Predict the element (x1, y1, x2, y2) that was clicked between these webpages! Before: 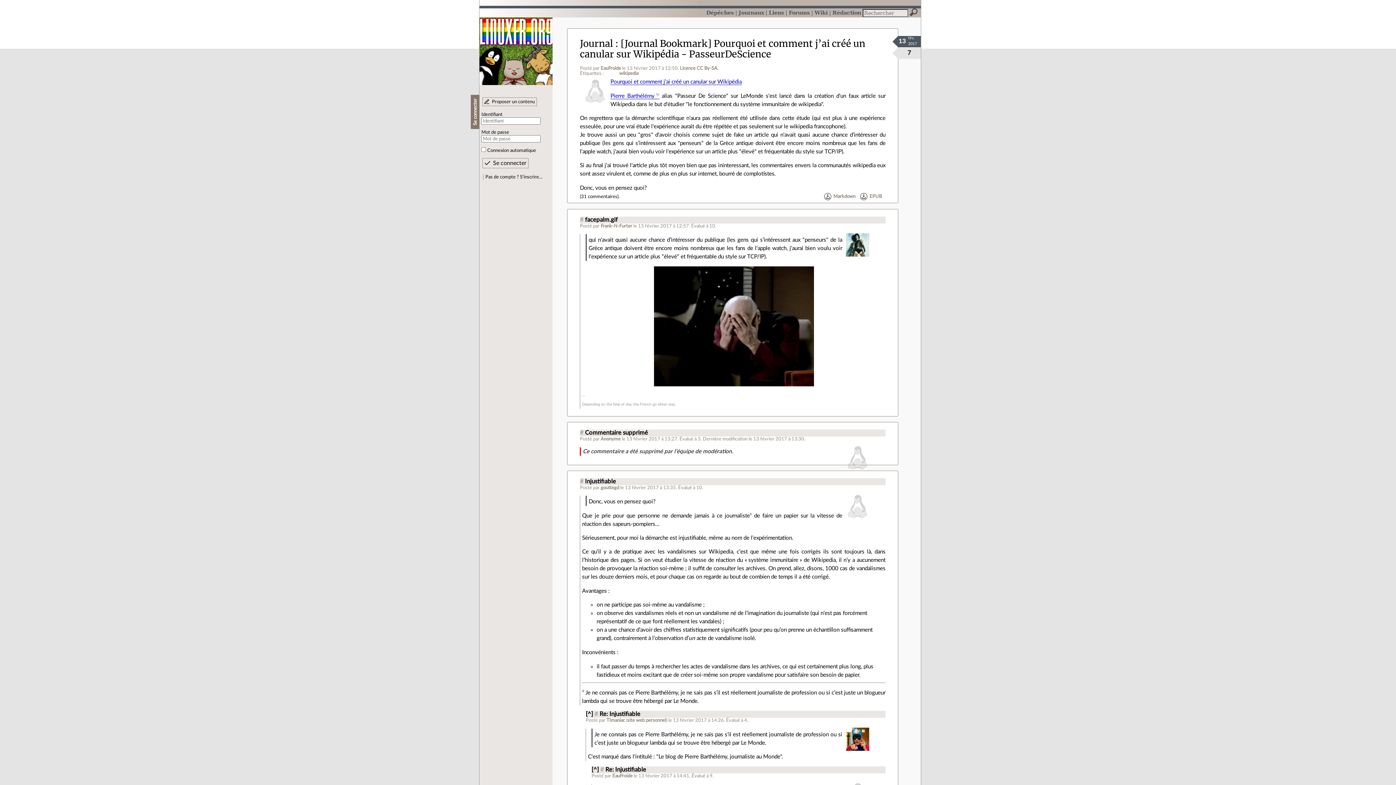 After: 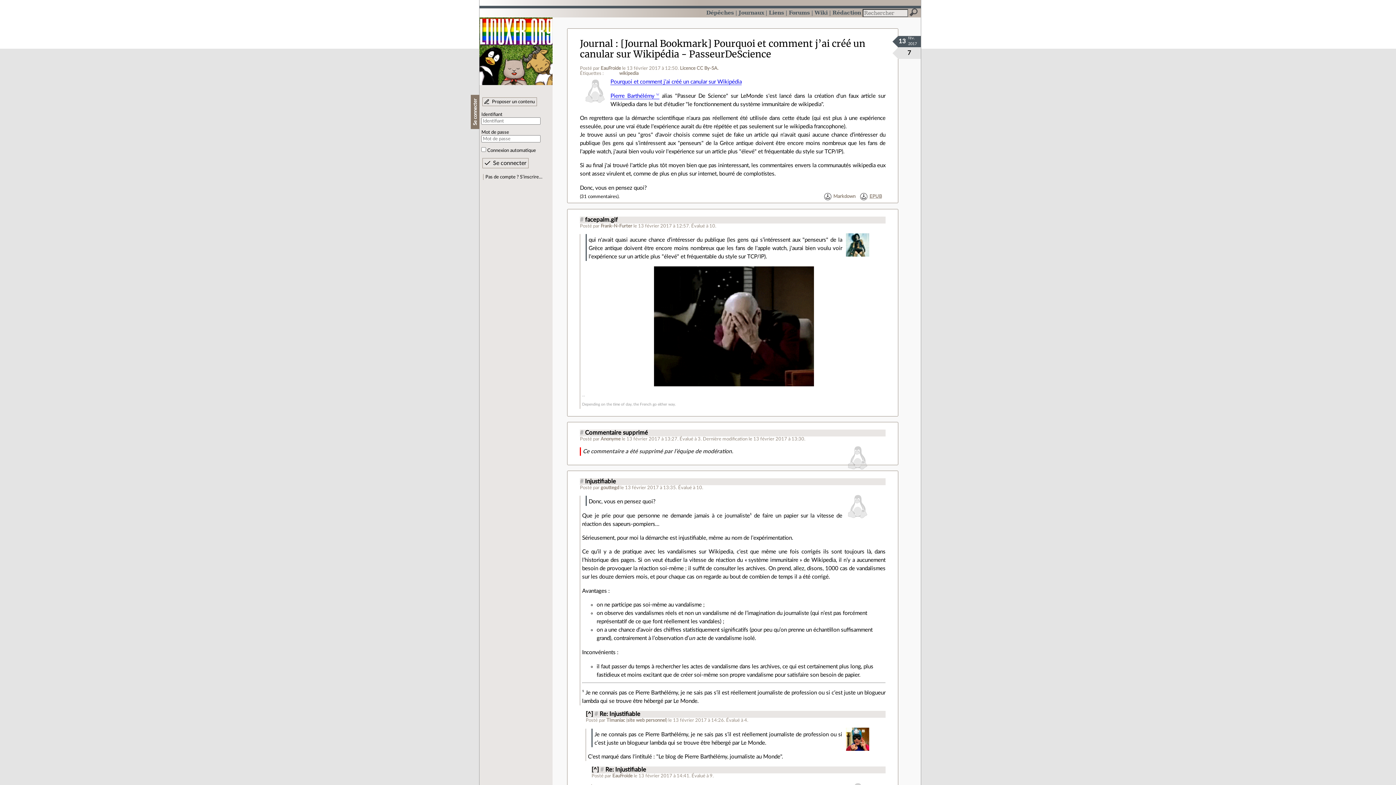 Action: bbox: (860, 192, 882, 201) label: EPUB